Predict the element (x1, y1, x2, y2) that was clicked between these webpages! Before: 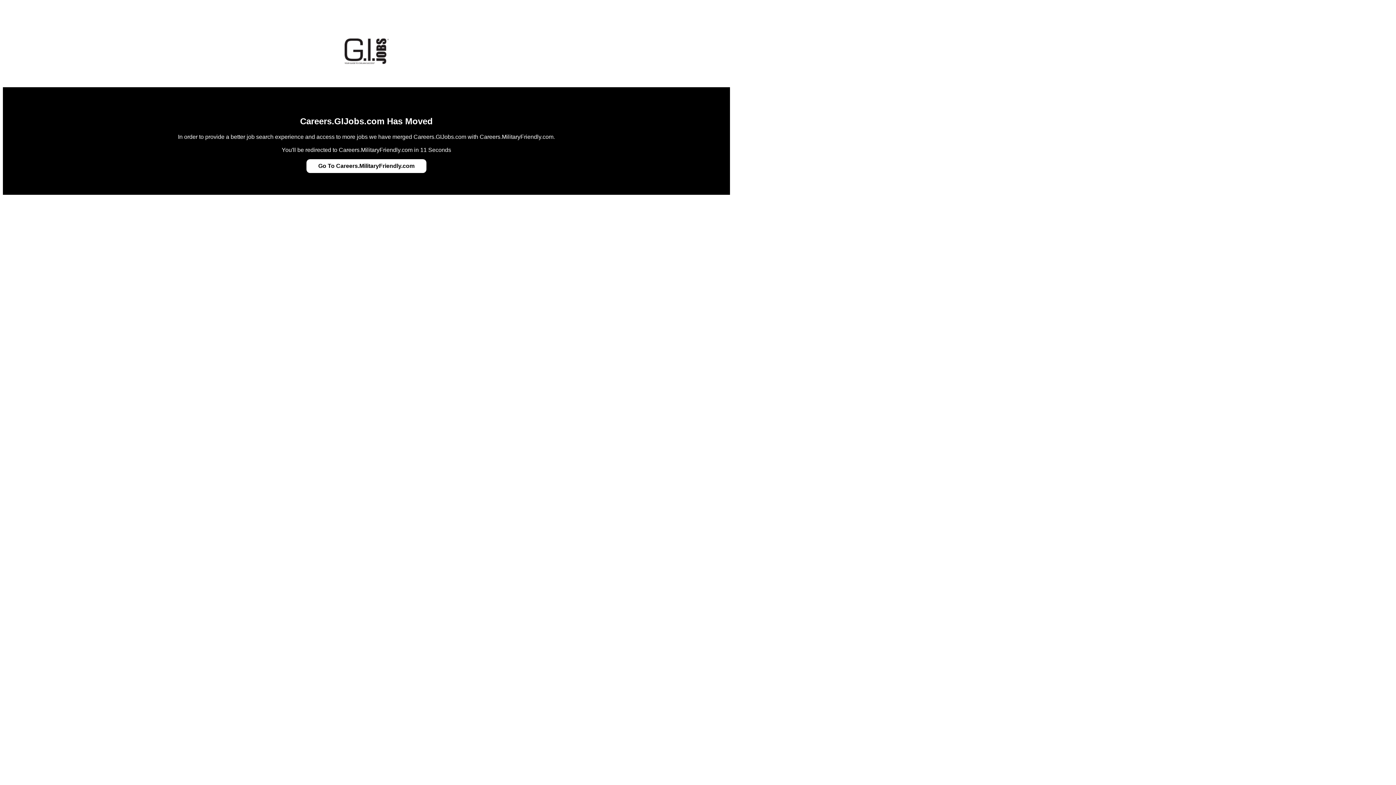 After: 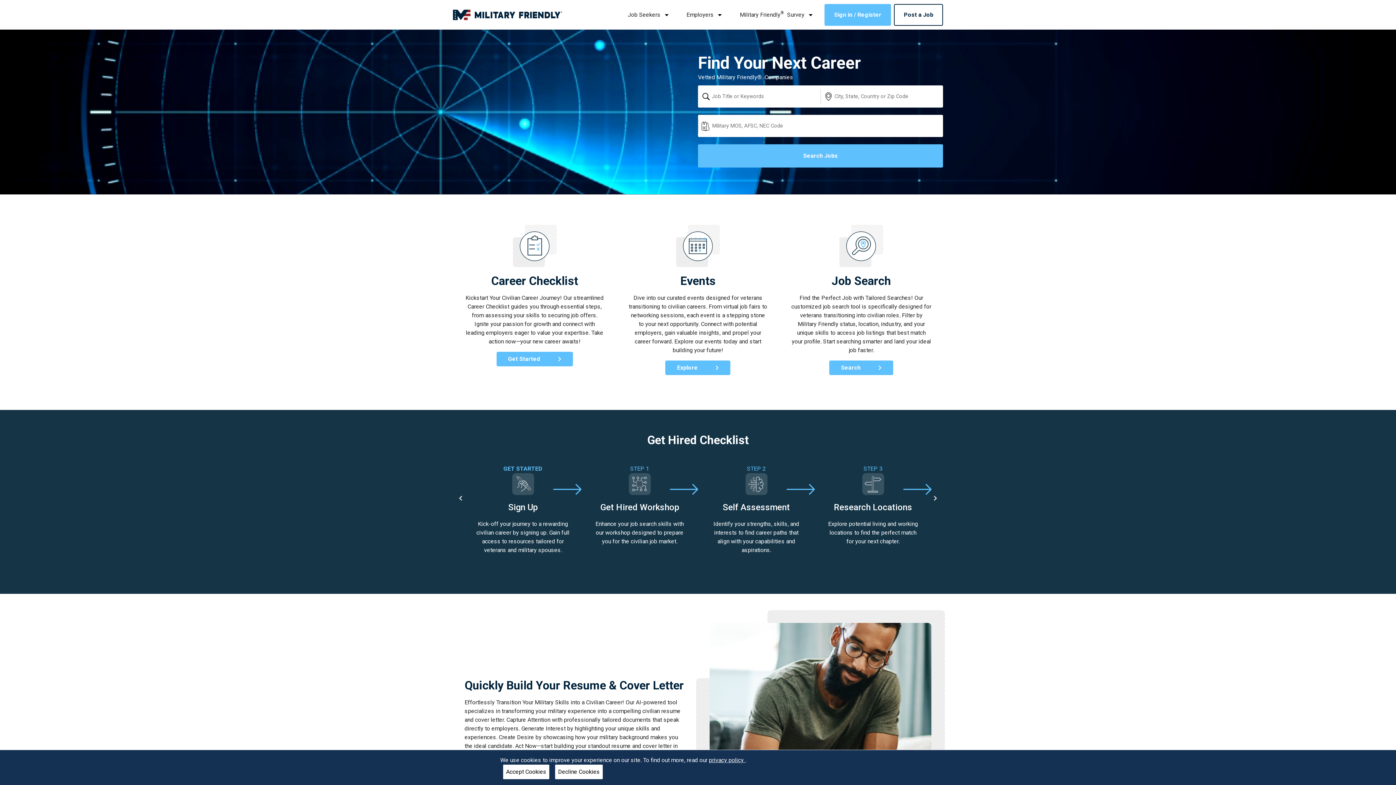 Action: bbox: (318, 162, 414, 169) label: Go To Careers.MilitaryFriendly.com